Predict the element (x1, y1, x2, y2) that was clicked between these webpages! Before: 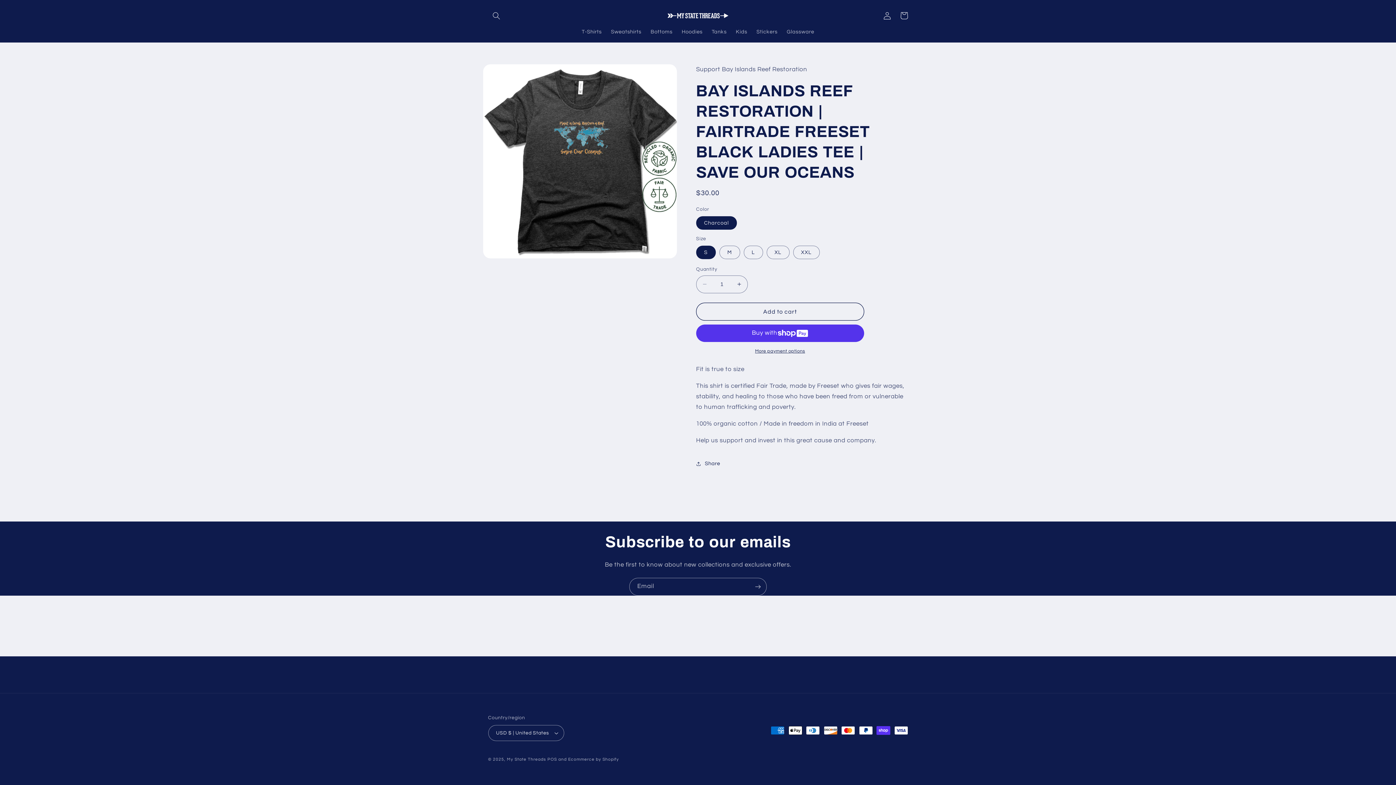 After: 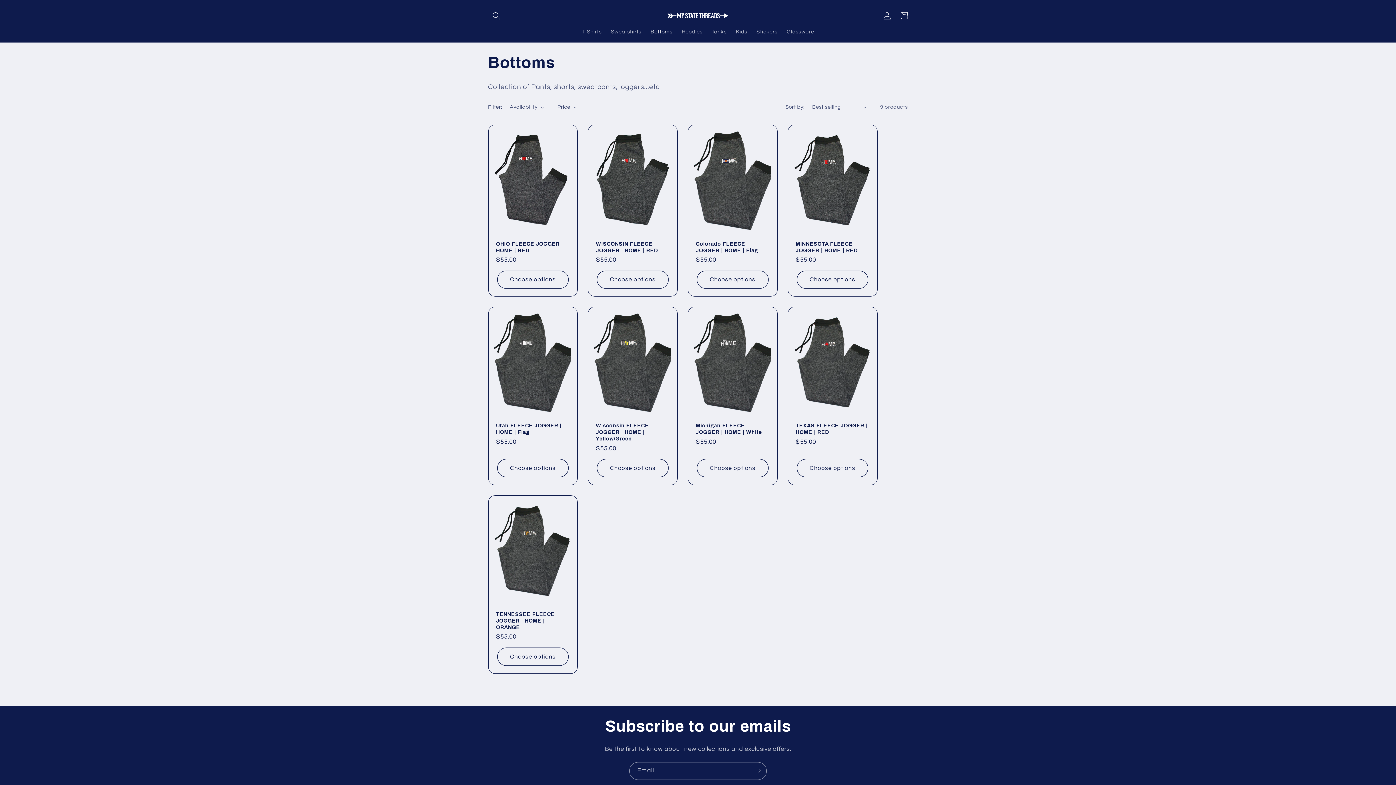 Action: label: Bottoms bbox: (646, 24, 677, 39)